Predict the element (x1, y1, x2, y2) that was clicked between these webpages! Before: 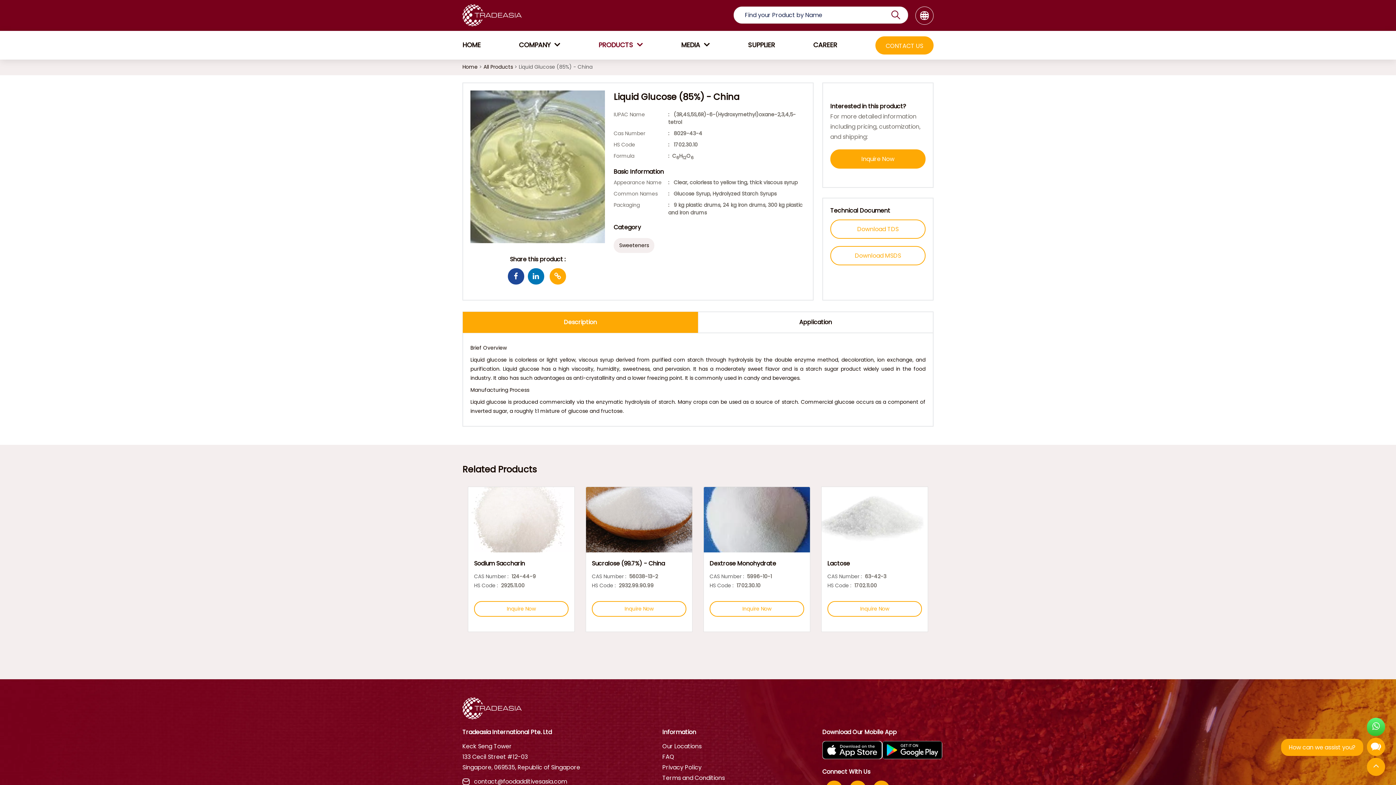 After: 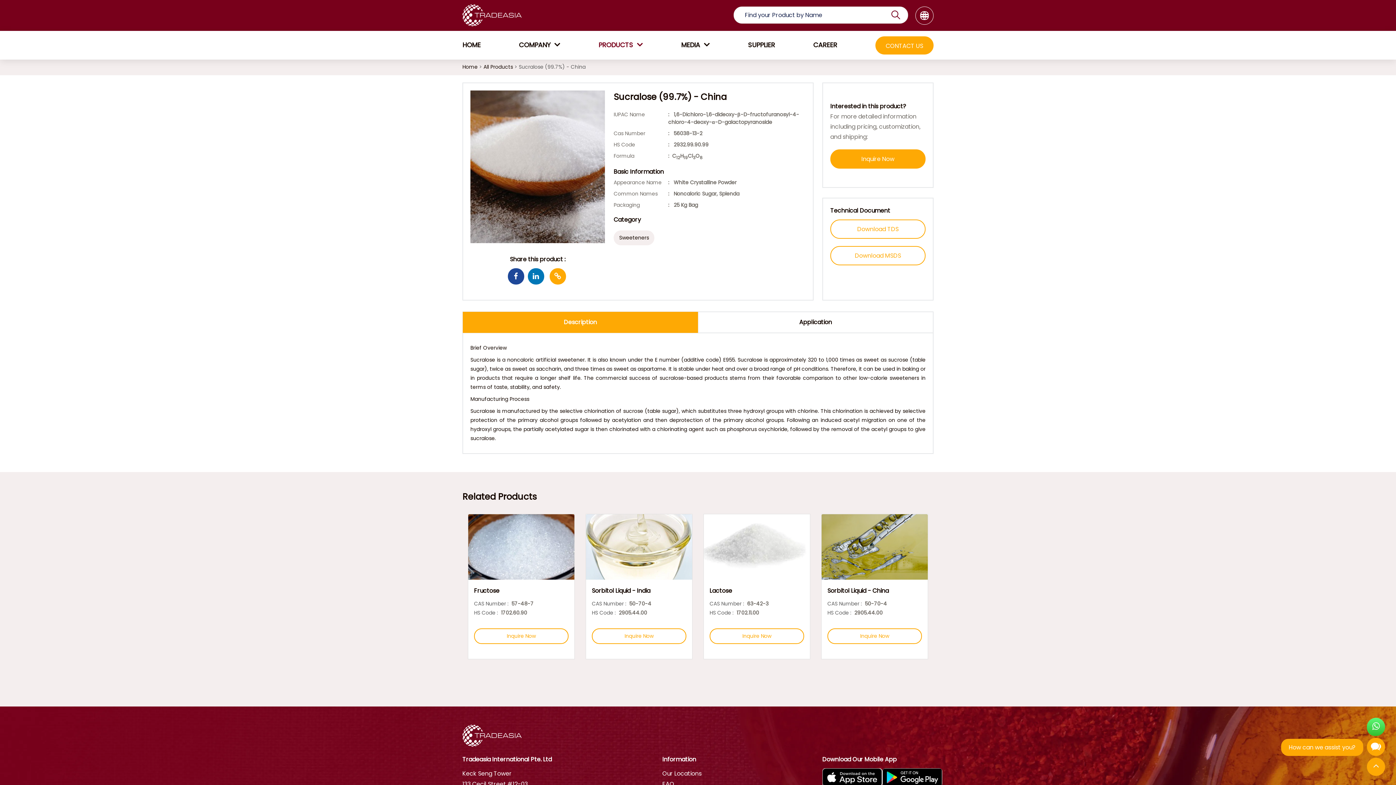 Action: bbox: (580, 486, 698, 632) label: Sucralose (99.7%) - China

CAS Number :  

56038-13-2

HS Code :  

2932.99.90.99

Inquire Now